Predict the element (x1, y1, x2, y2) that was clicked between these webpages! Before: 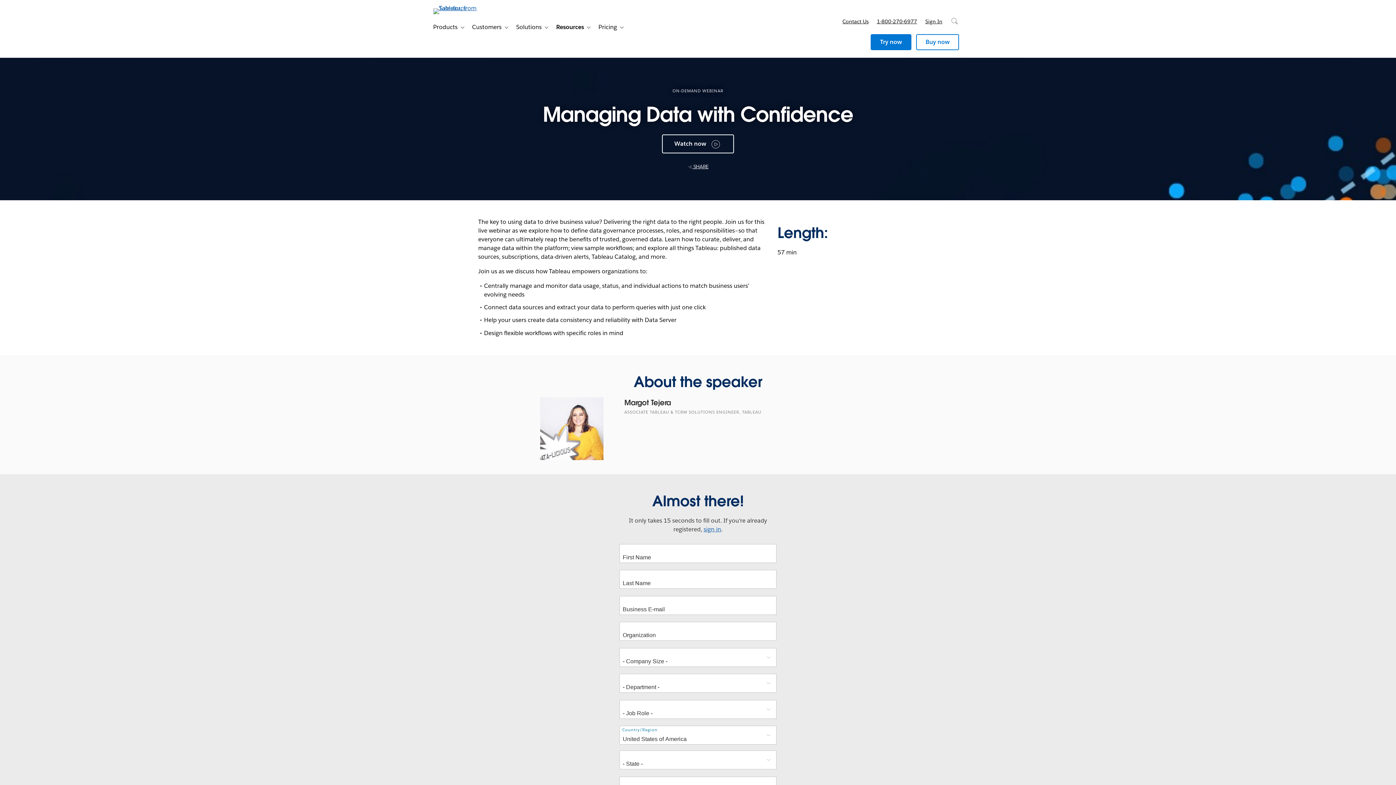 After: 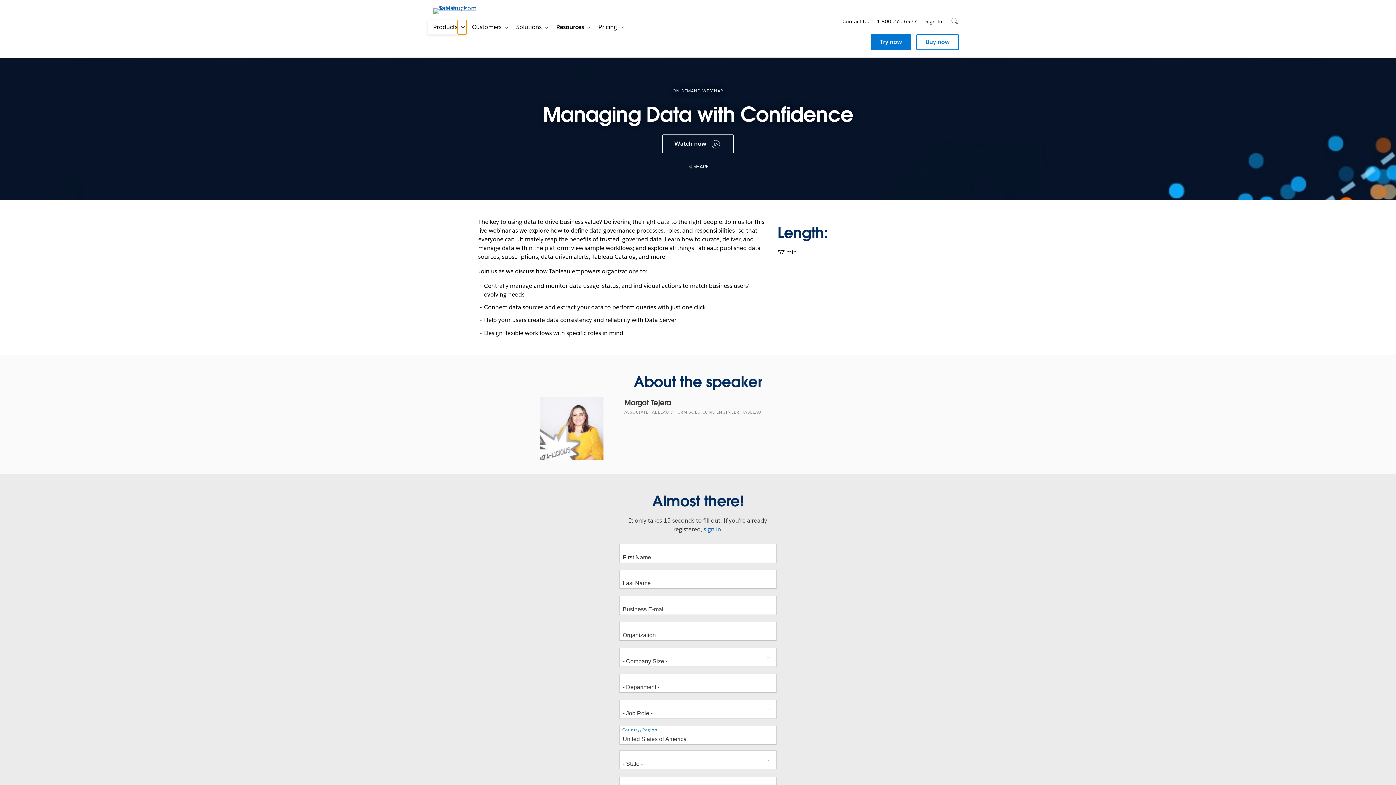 Action: label: Toggle sub-navigation bbox: (457, 20, 466, 34)